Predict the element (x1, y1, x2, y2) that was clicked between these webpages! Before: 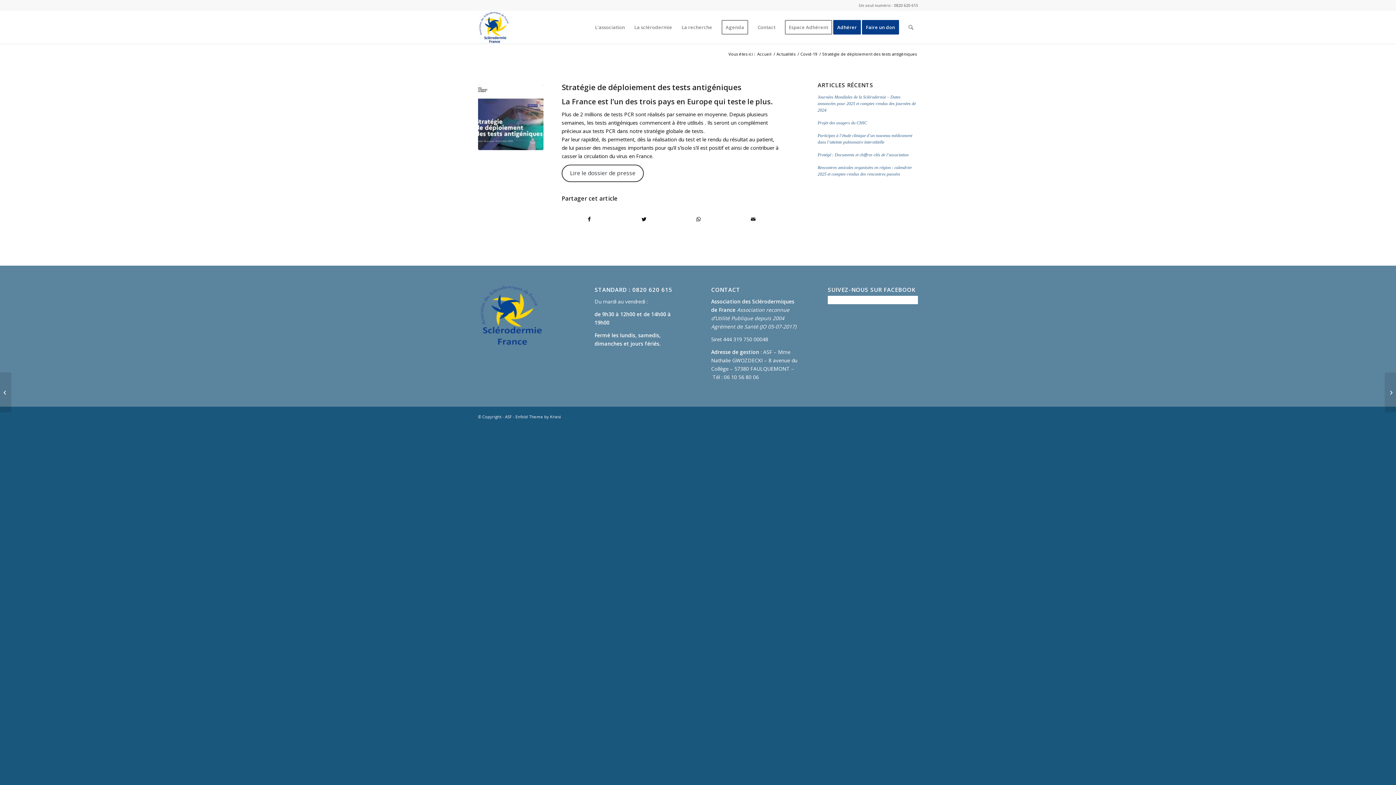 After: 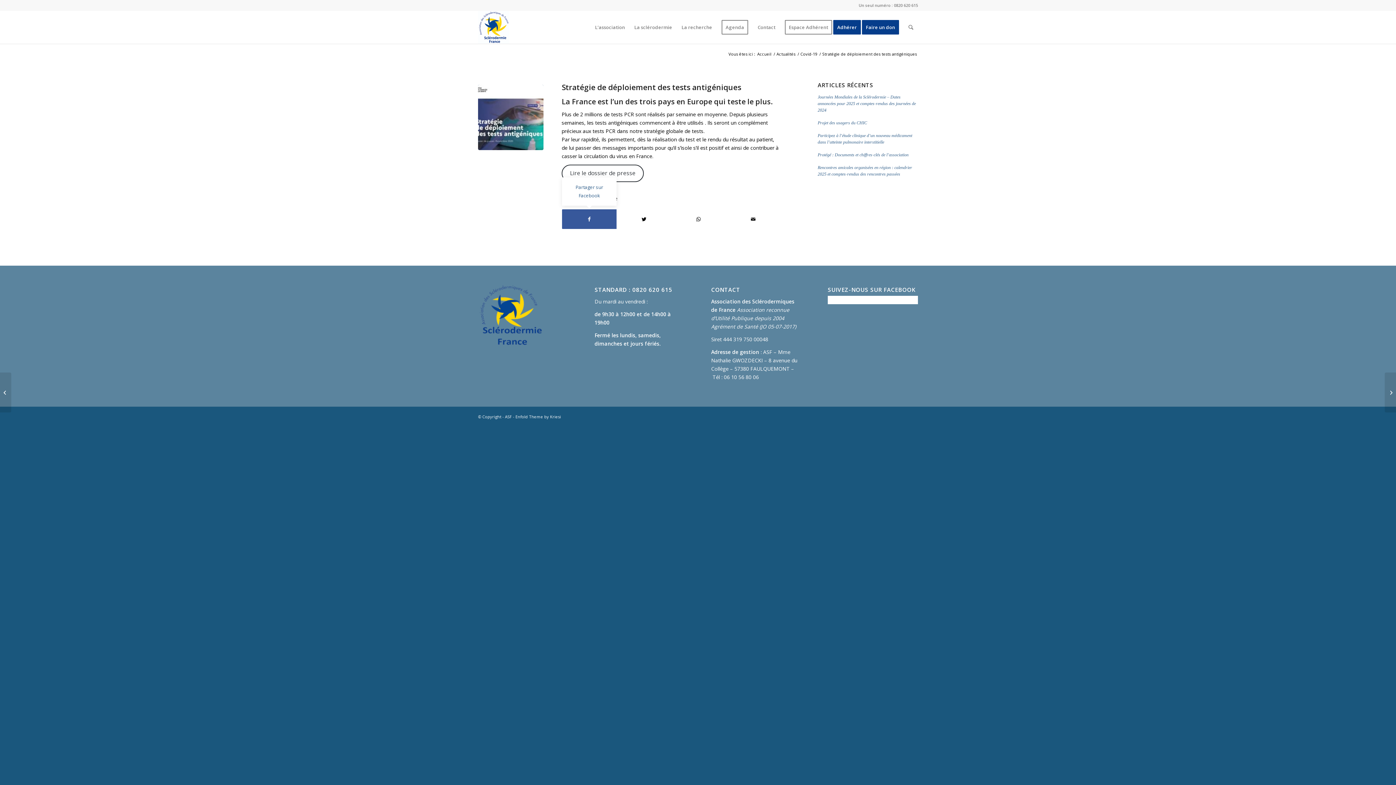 Action: label: Partager sur Facebook bbox: (562, 209, 616, 229)